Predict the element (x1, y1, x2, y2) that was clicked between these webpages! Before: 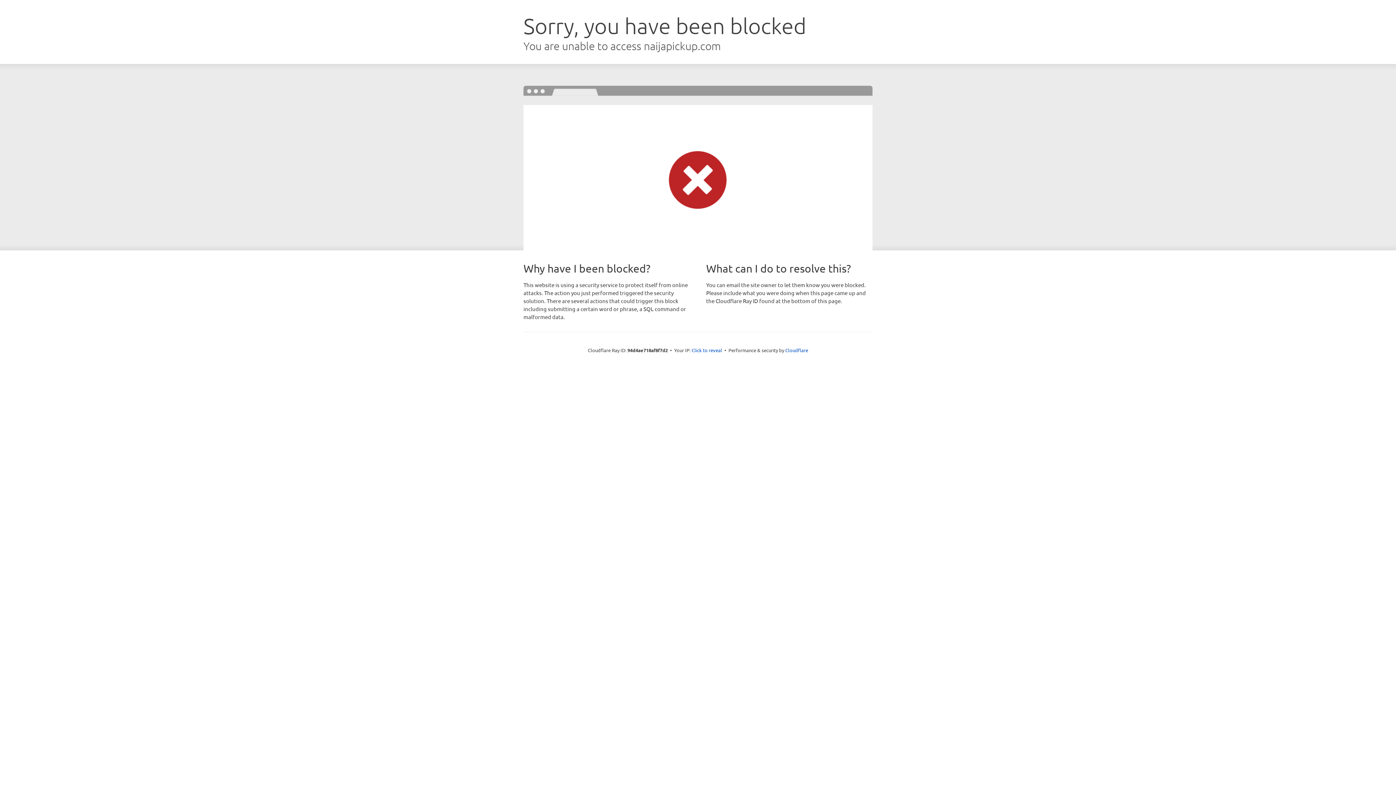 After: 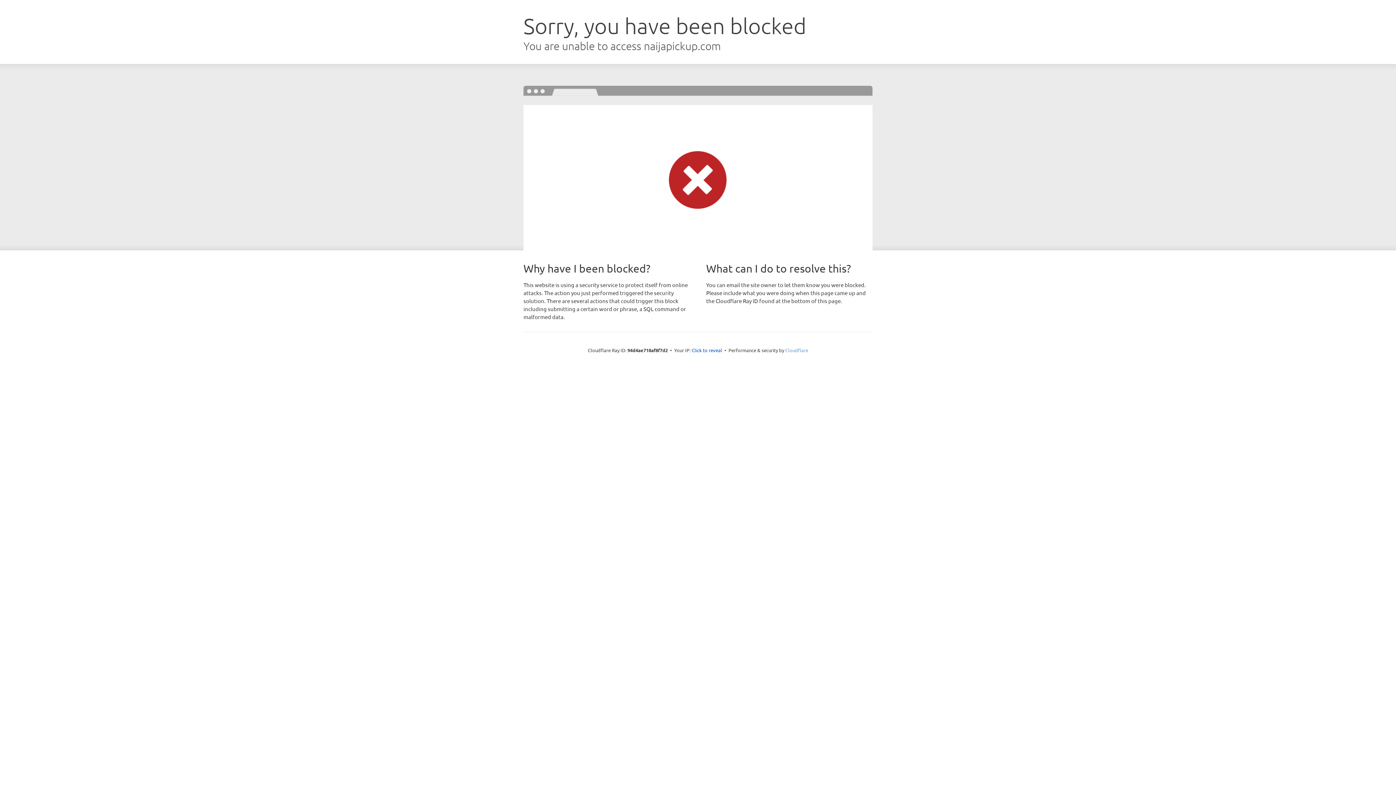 Action: label: Cloudflare bbox: (785, 347, 808, 353)